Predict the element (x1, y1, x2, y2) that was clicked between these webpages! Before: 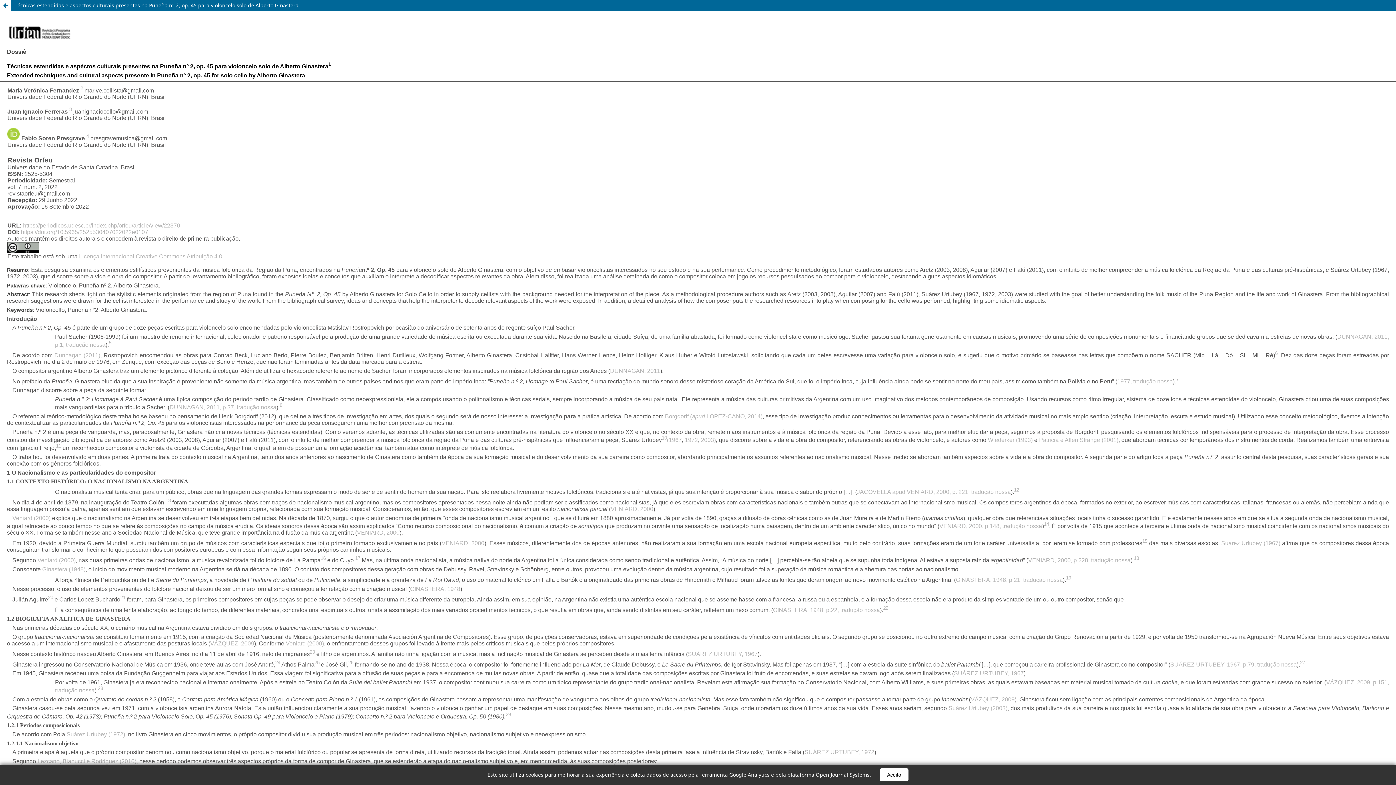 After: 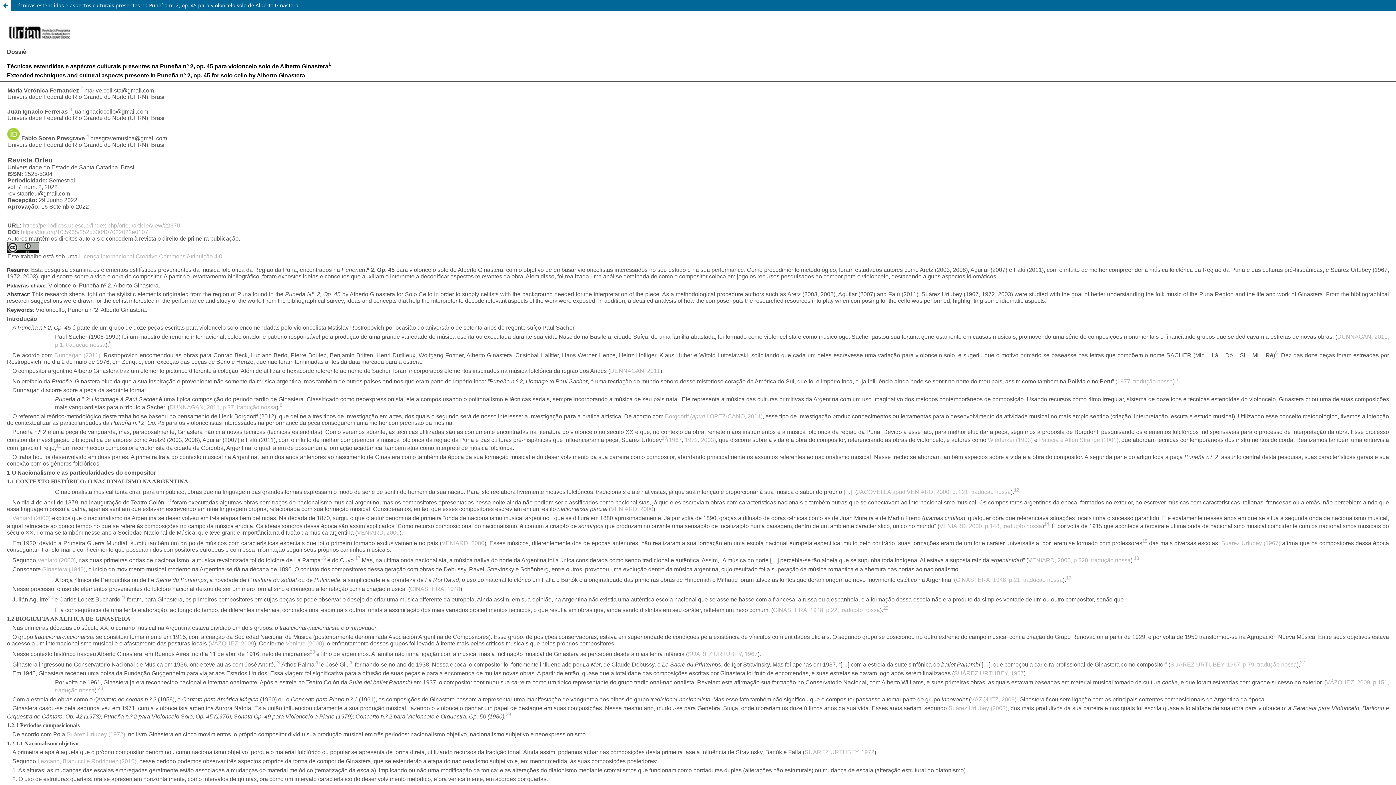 Action: bbox: (880, 768, 908, 781) label: Aceito